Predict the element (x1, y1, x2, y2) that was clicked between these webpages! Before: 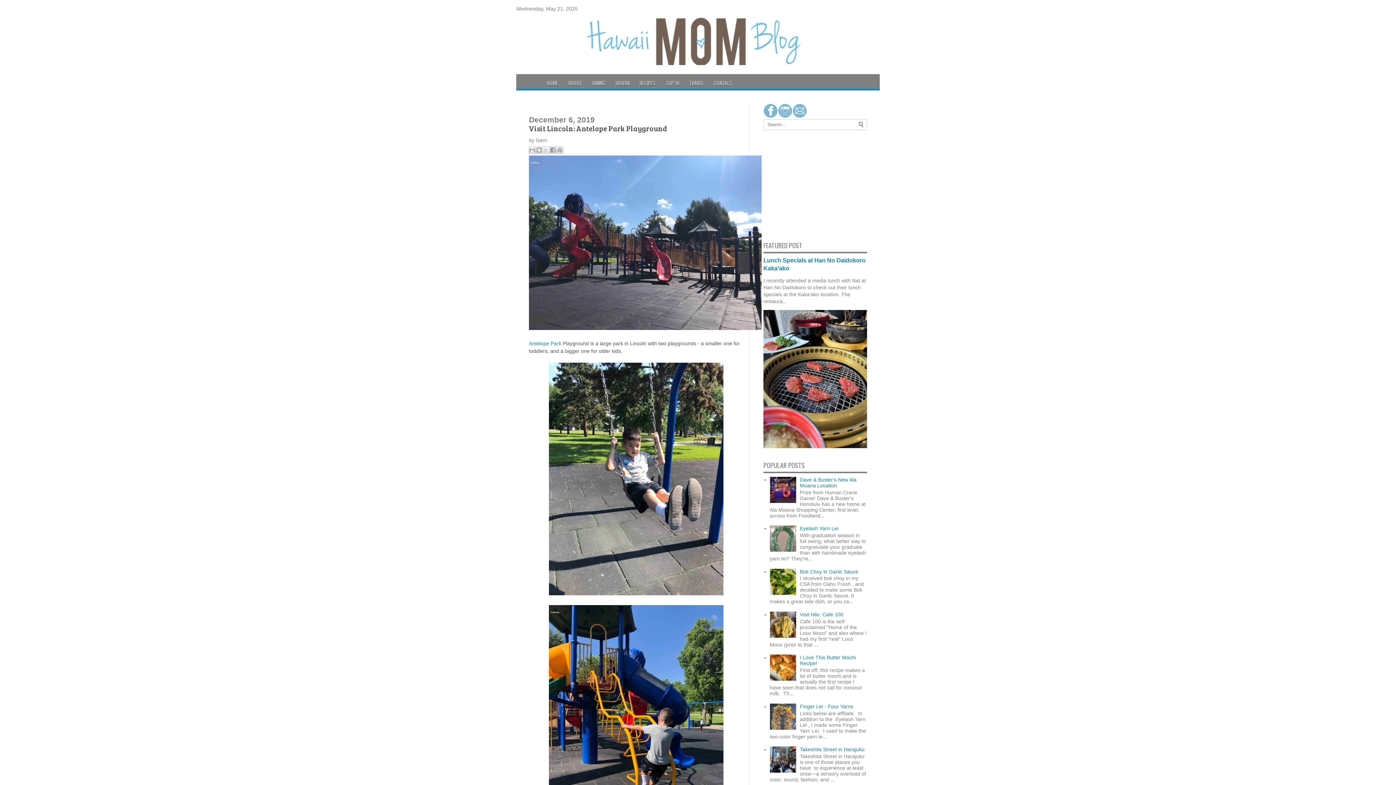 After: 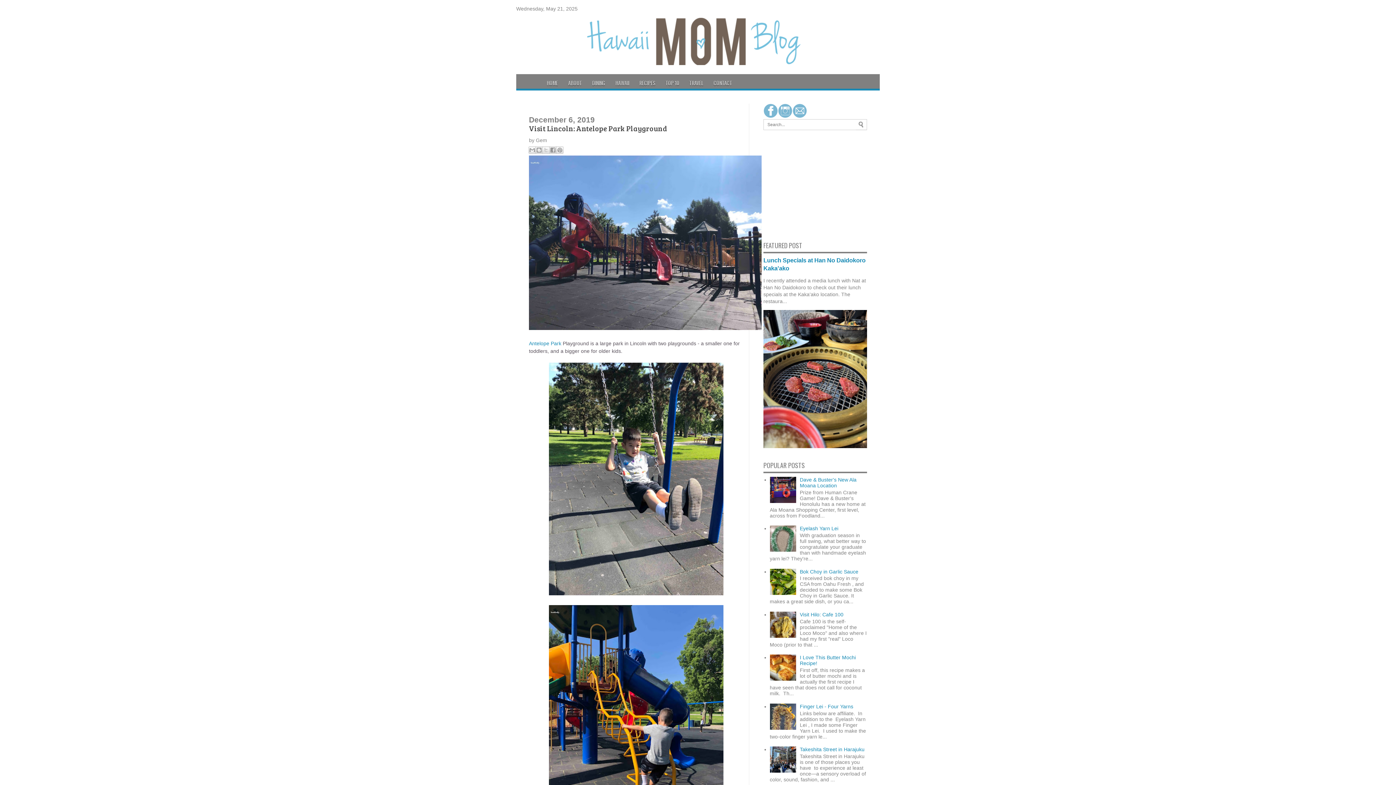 Action: bbox: (770, 676, 798, 682)